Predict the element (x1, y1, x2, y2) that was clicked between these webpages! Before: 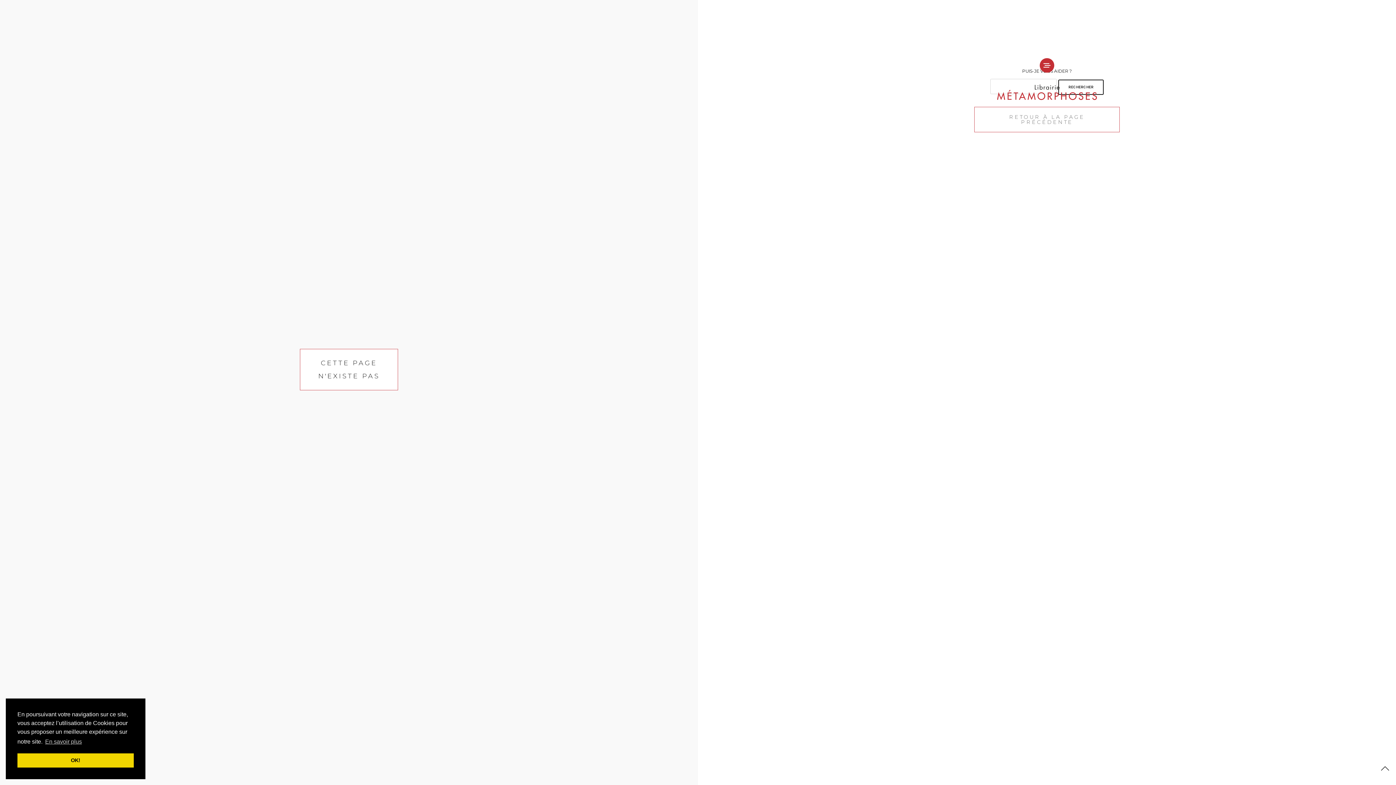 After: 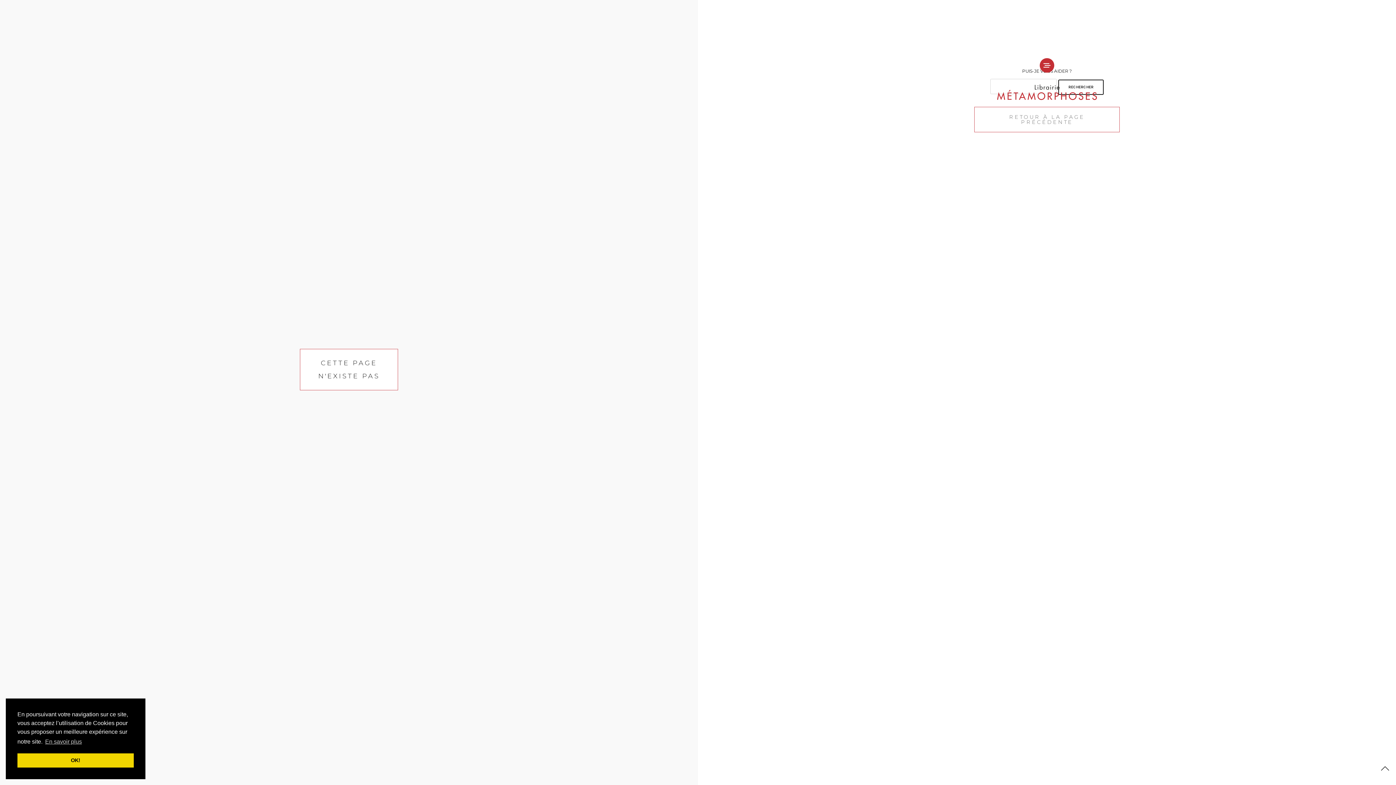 Action: bbox: (1378, 761, 1392, 776)